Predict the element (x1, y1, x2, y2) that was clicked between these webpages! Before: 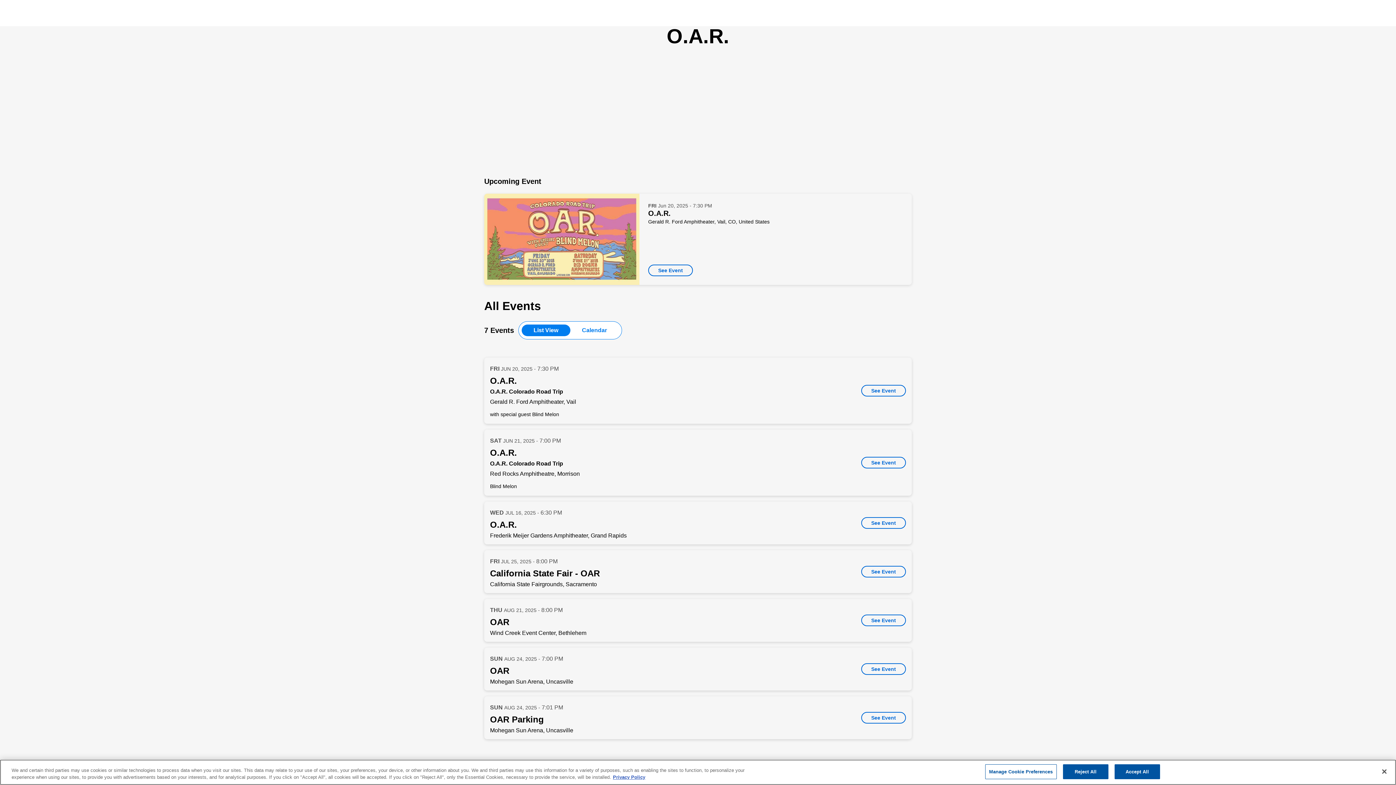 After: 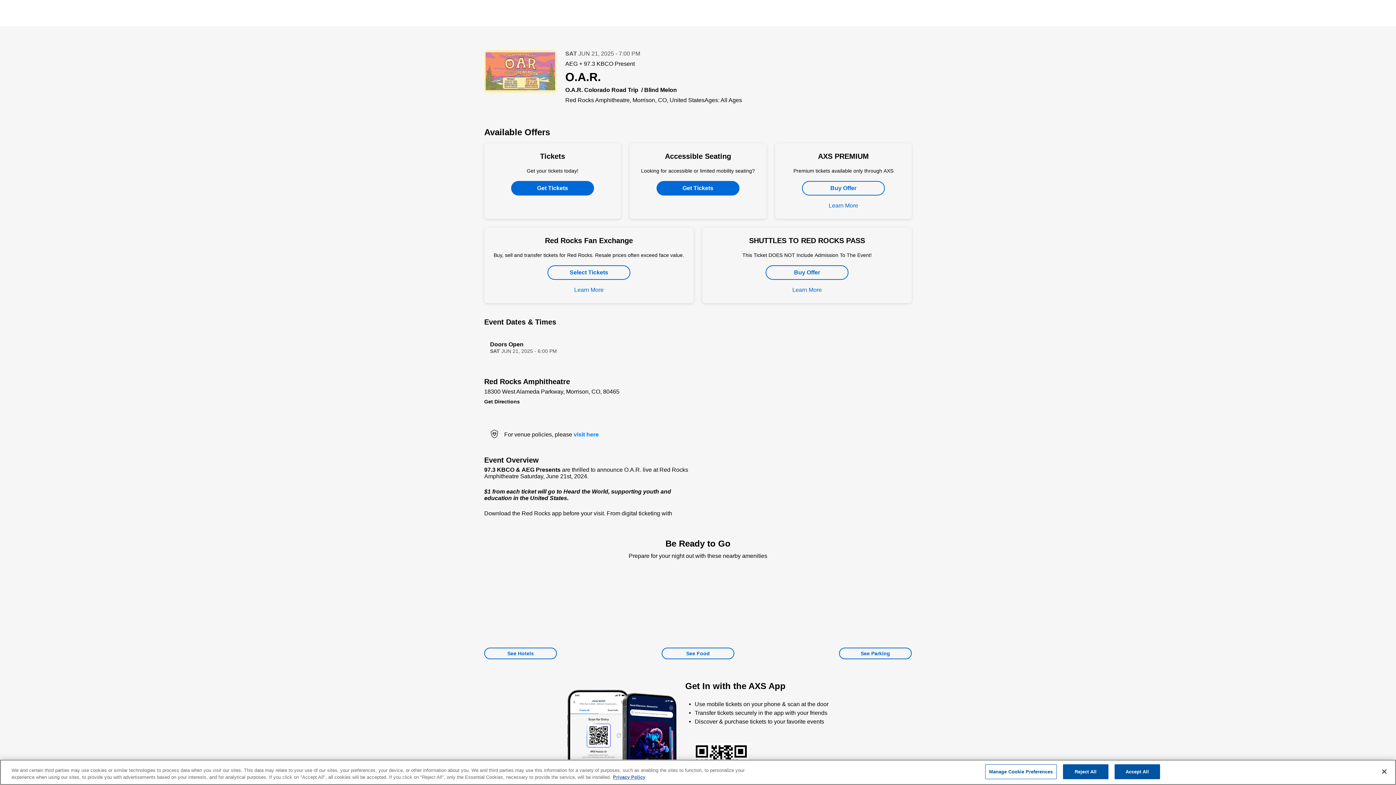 Action: bbox: (861, 457, 906, 468) label: See Event